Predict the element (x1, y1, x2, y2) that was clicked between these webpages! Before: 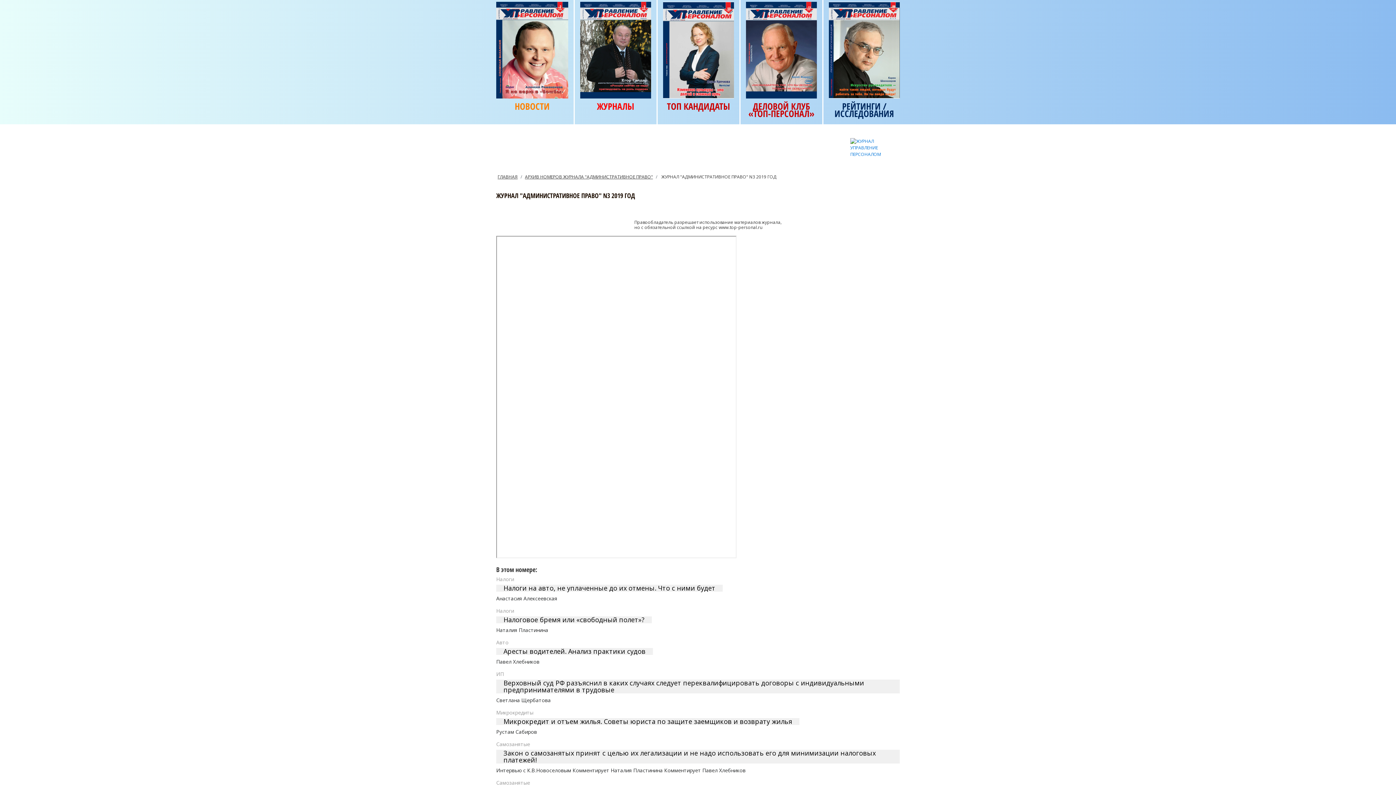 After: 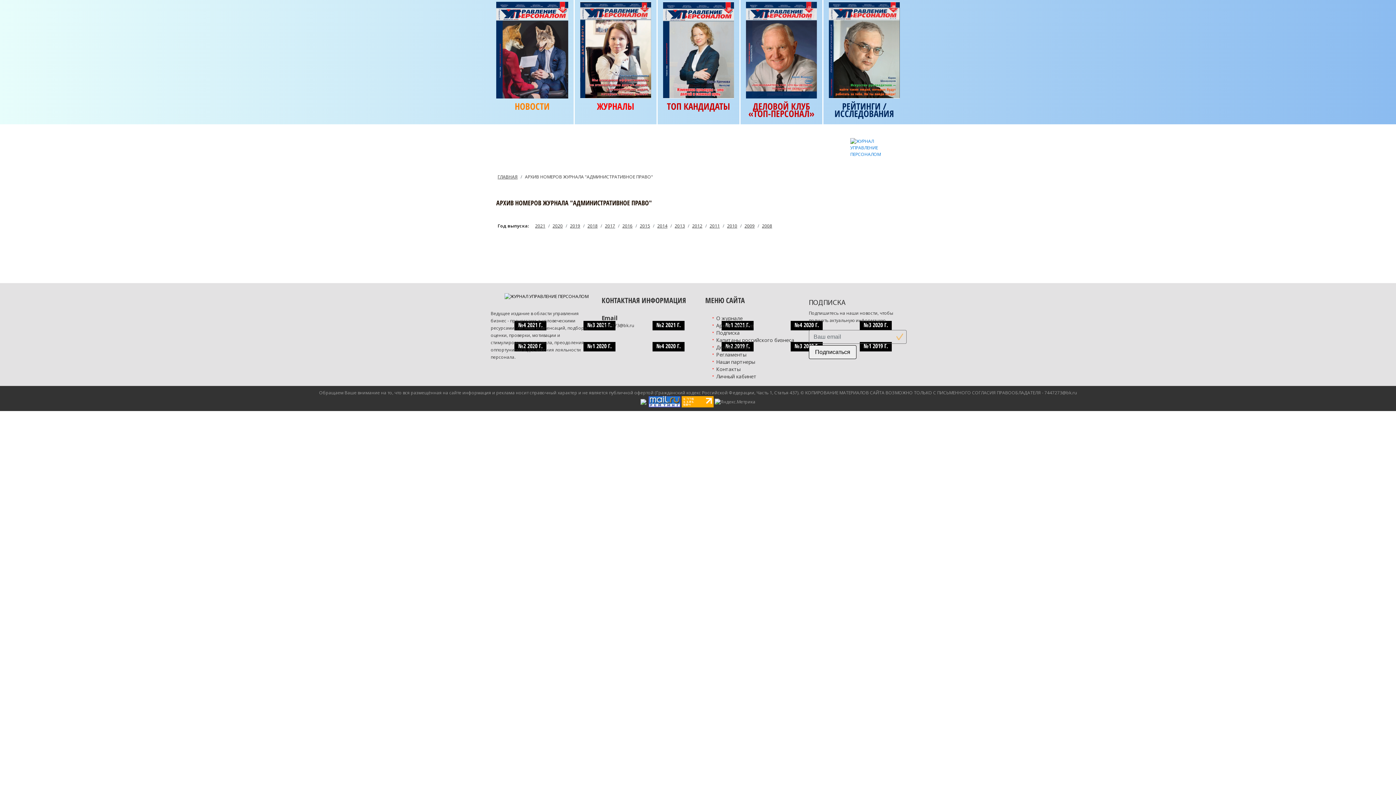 Action: bbox: (525, 173, 653, 180) label: АРХИВ НОМЕРОВ ЖУРНАЛА "АДМИНИСТРАТИВНОЕ ПРАВО"